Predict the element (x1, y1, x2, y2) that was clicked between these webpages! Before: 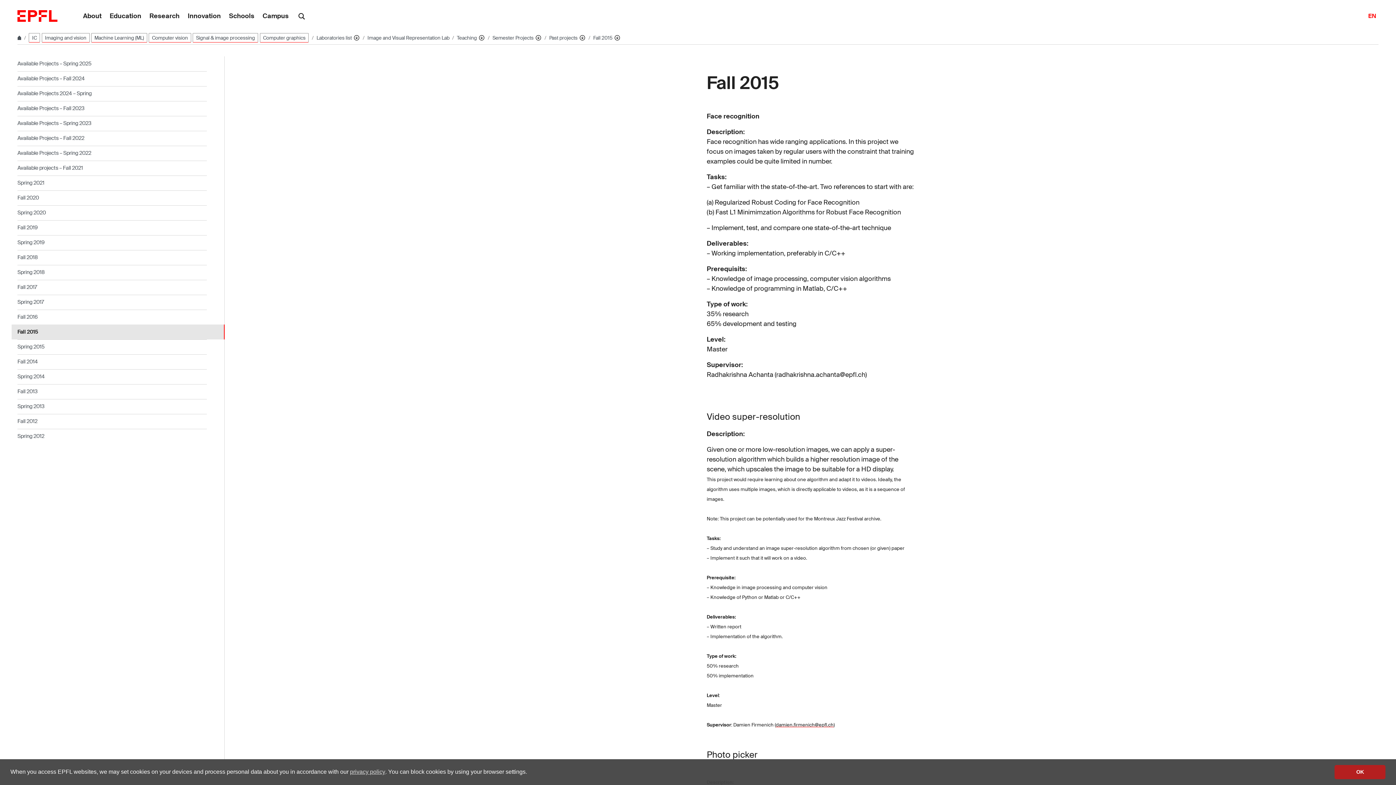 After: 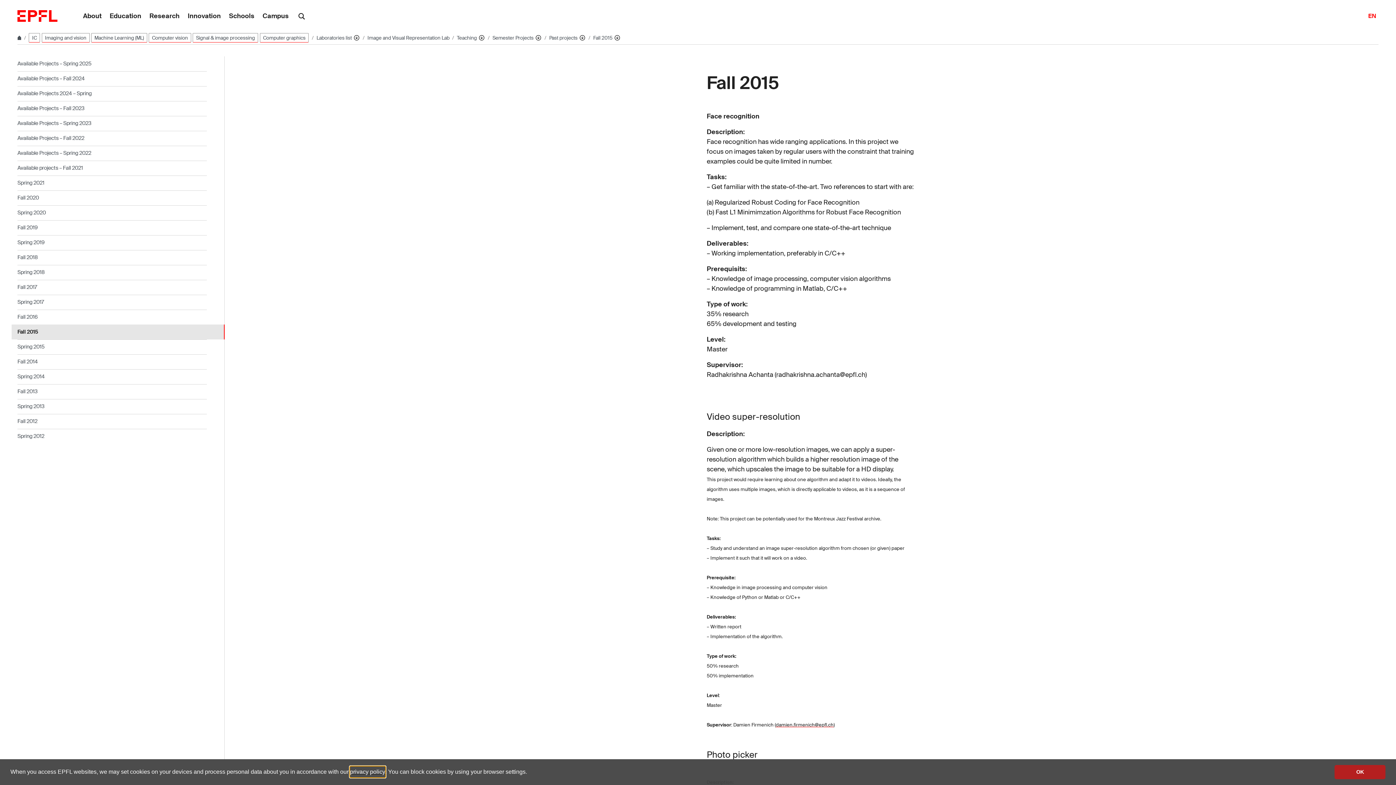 Action: bbox: (350, 766, 385, 777) label: privacy policy